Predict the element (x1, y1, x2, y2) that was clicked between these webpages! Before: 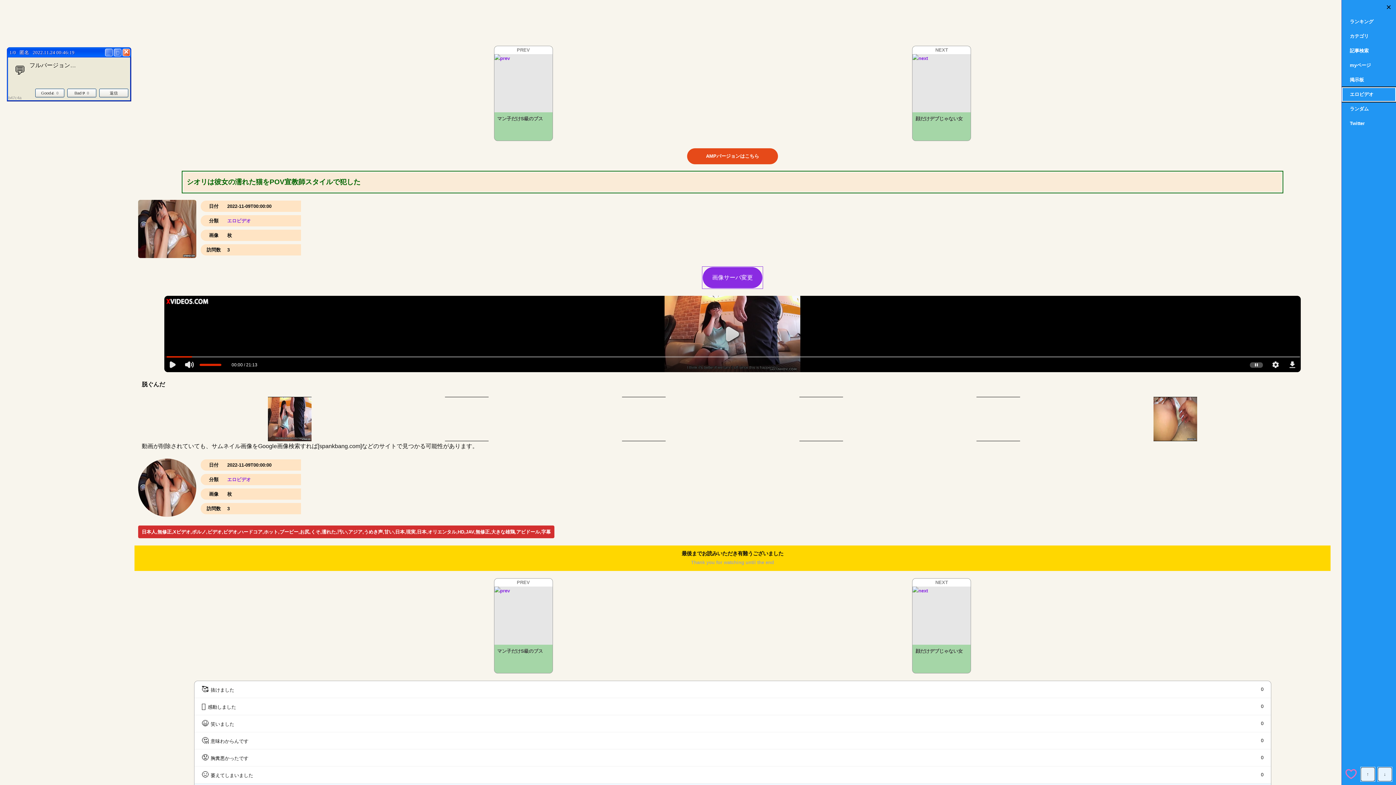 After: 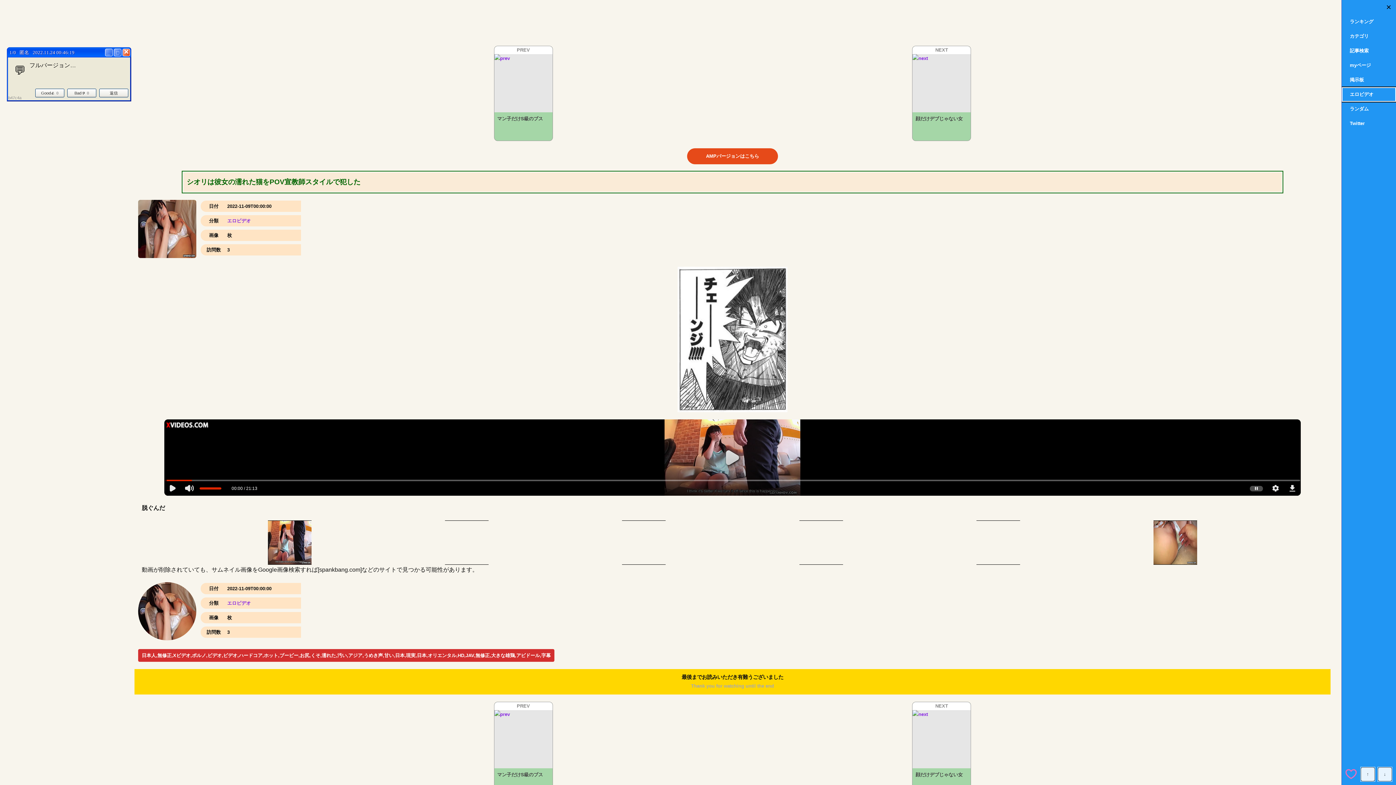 Action: label: 画像サーバ変更 bbox: (702, 266, 762, 288)